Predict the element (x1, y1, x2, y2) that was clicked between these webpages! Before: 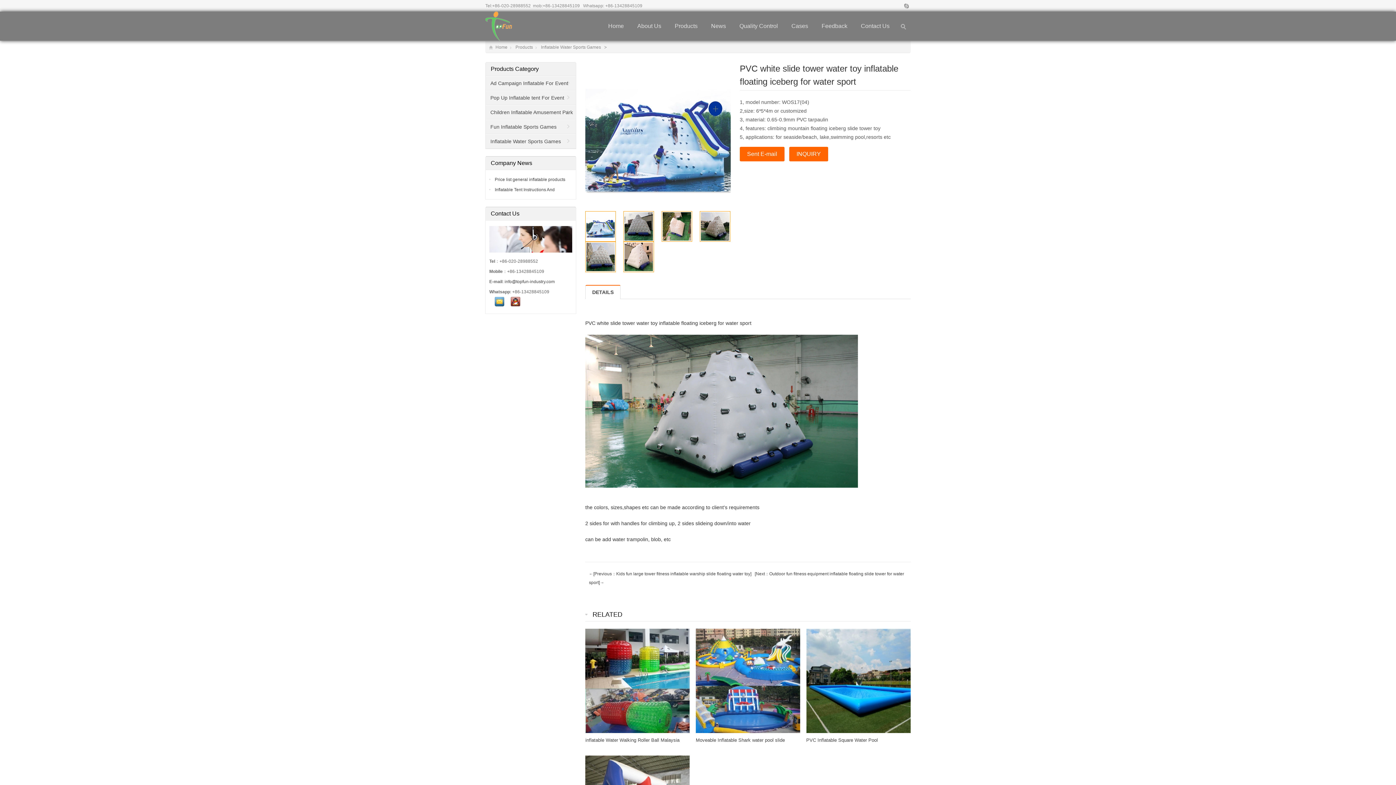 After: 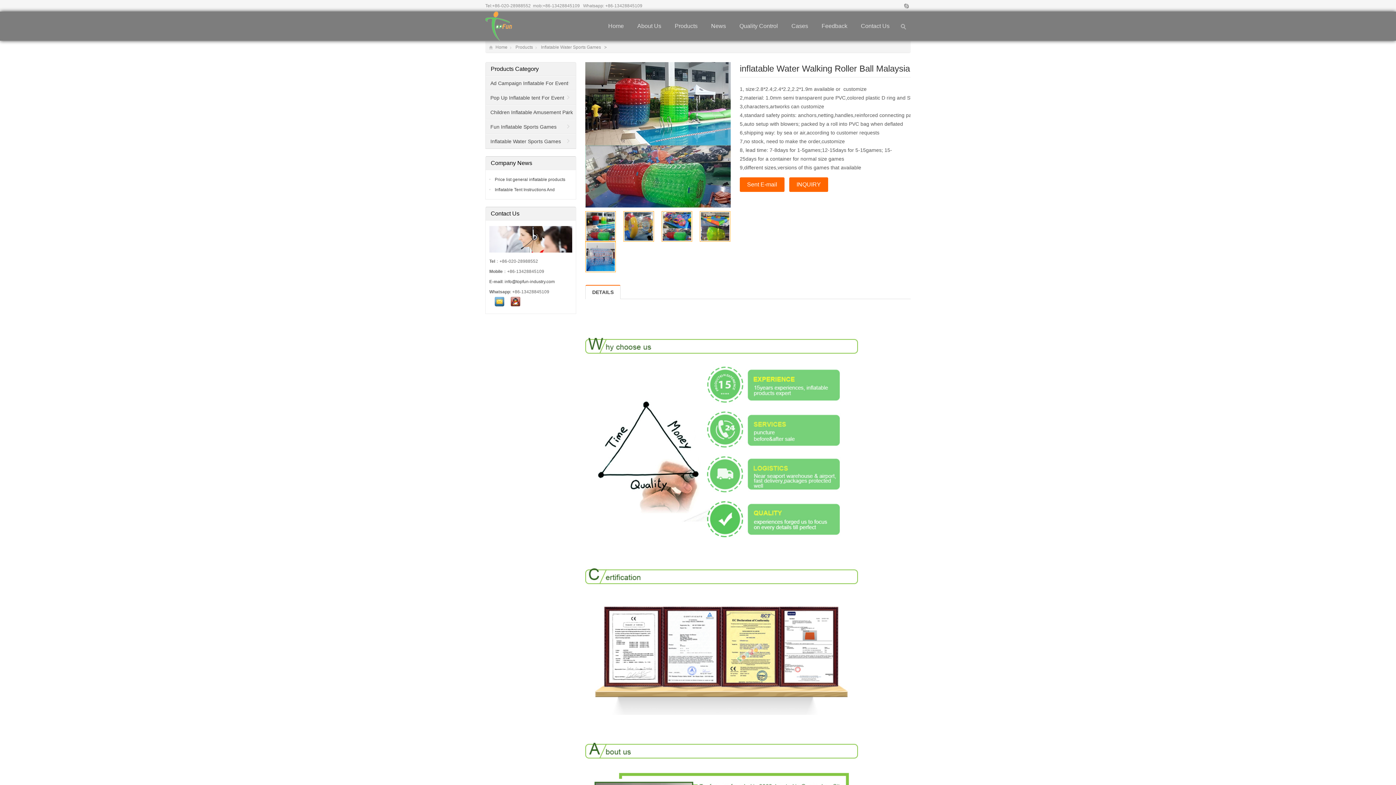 Action: label: inflatable Water Walking Roller Ball Malaysia bbox: (585, 629, 689, 745)